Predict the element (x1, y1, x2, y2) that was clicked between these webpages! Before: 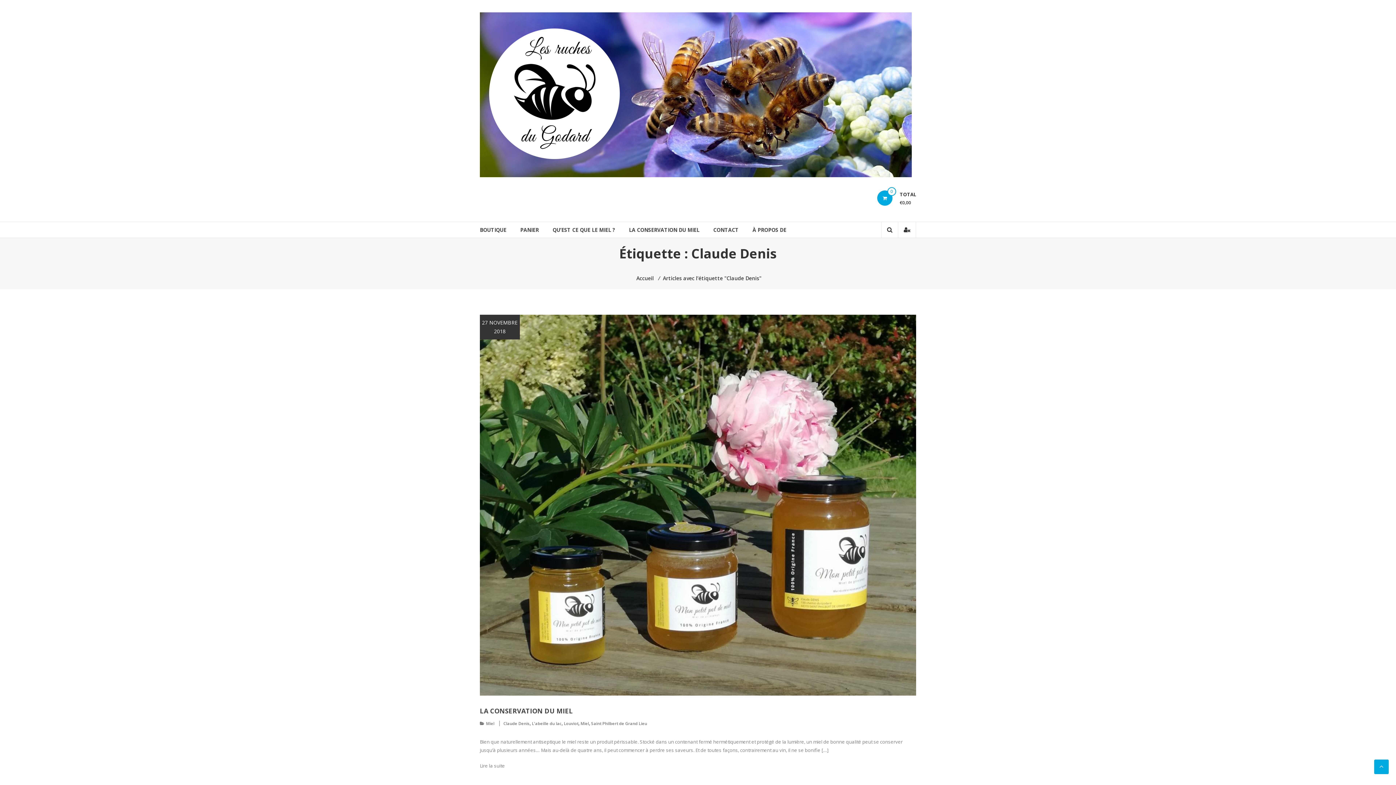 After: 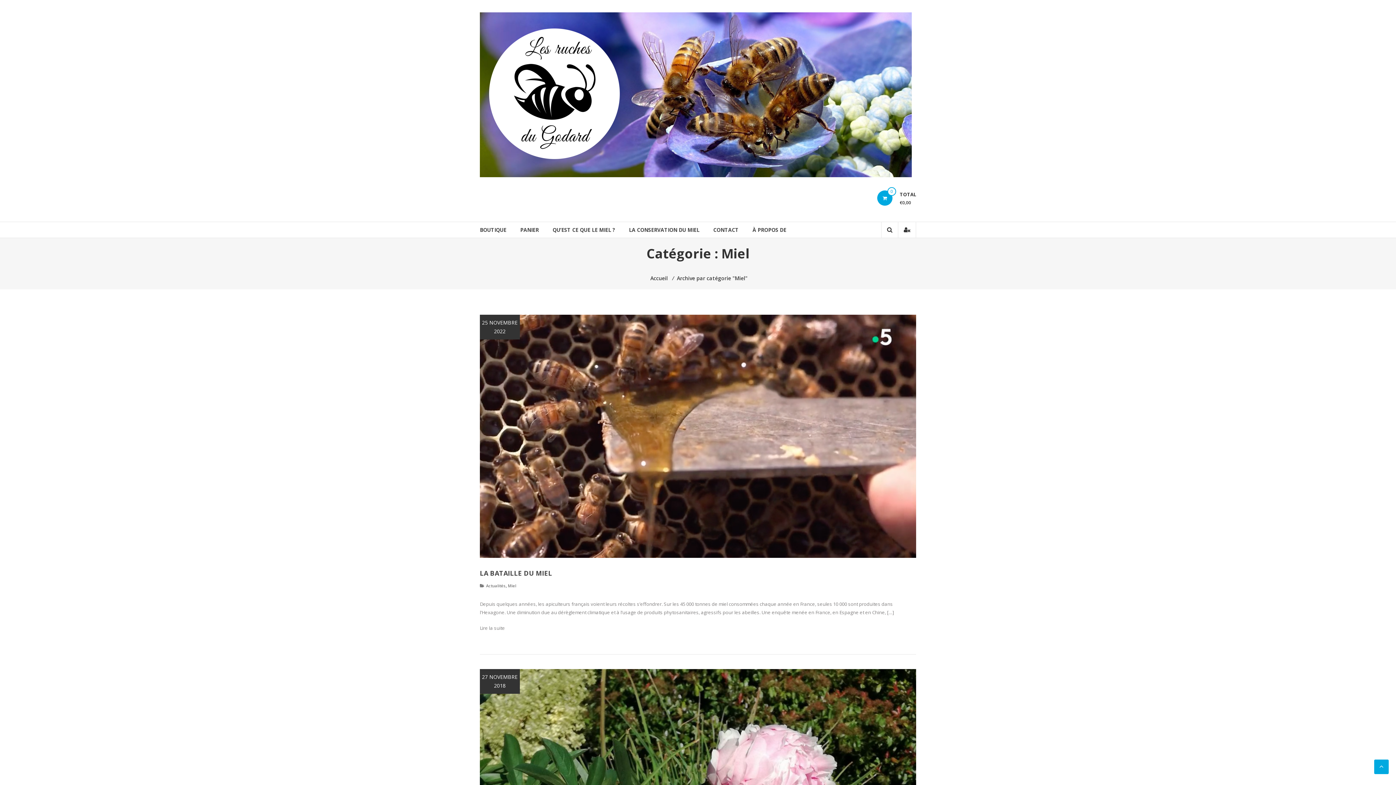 Action: bbox: (486, 721, 494, 726) label: Miel